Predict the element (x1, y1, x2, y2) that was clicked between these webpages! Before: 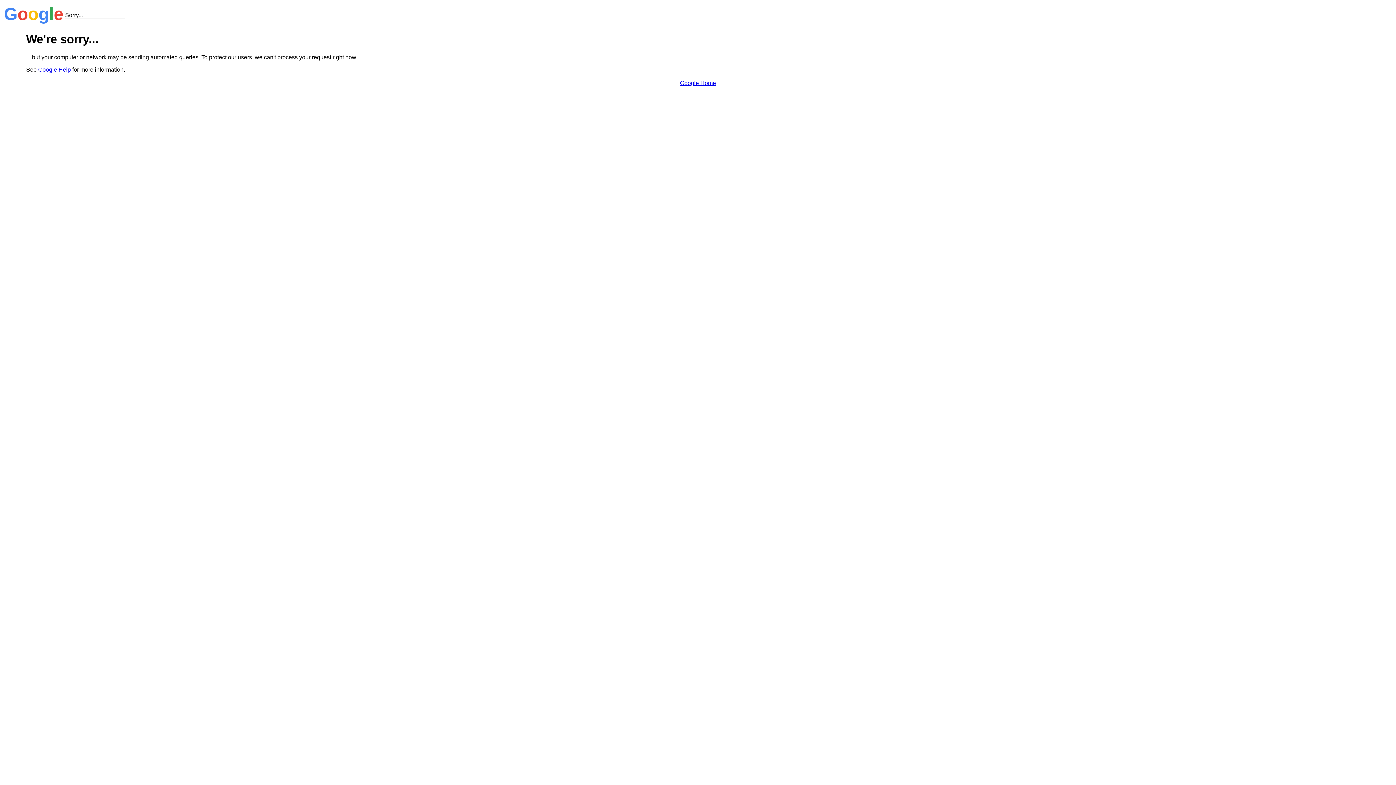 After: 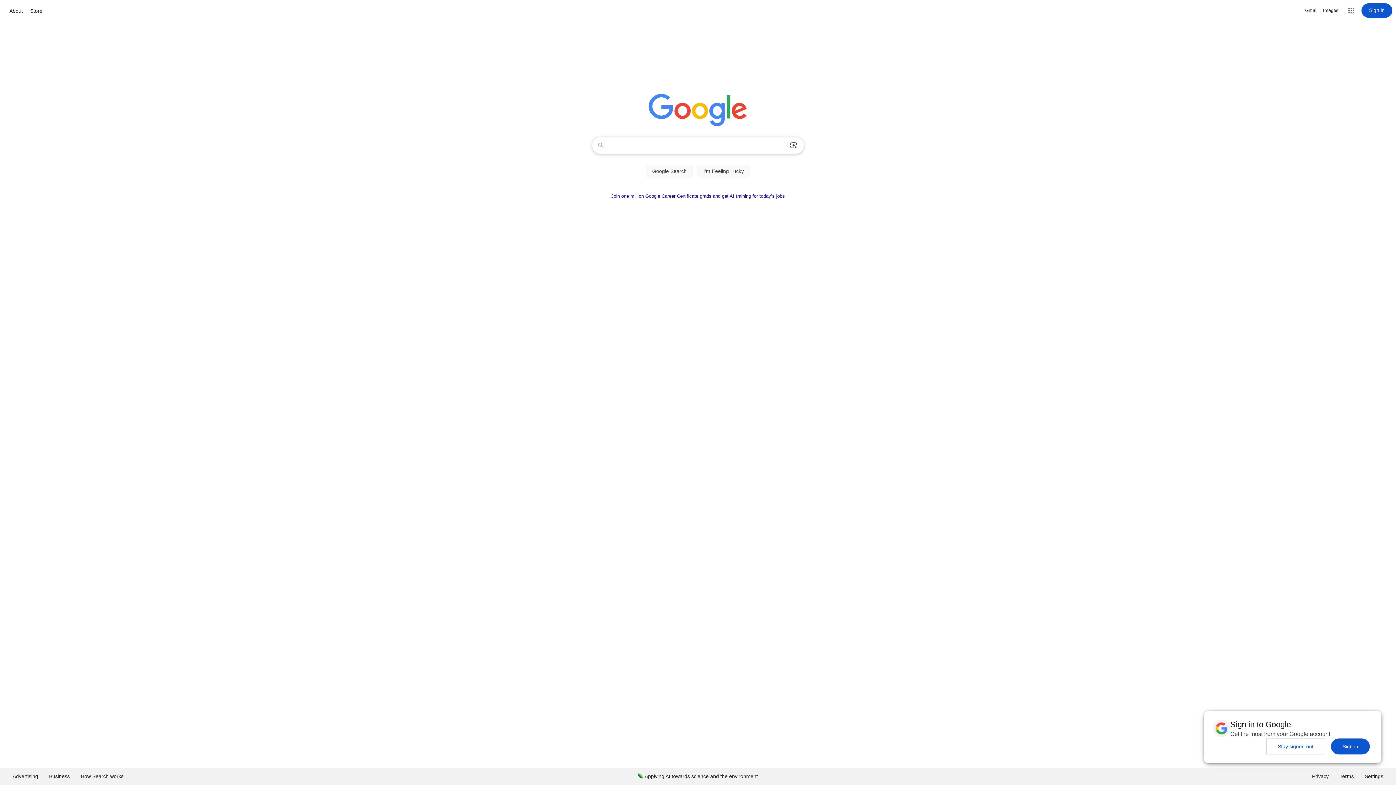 Action: bbox: (680, 79, 716, 86) label: Google Home